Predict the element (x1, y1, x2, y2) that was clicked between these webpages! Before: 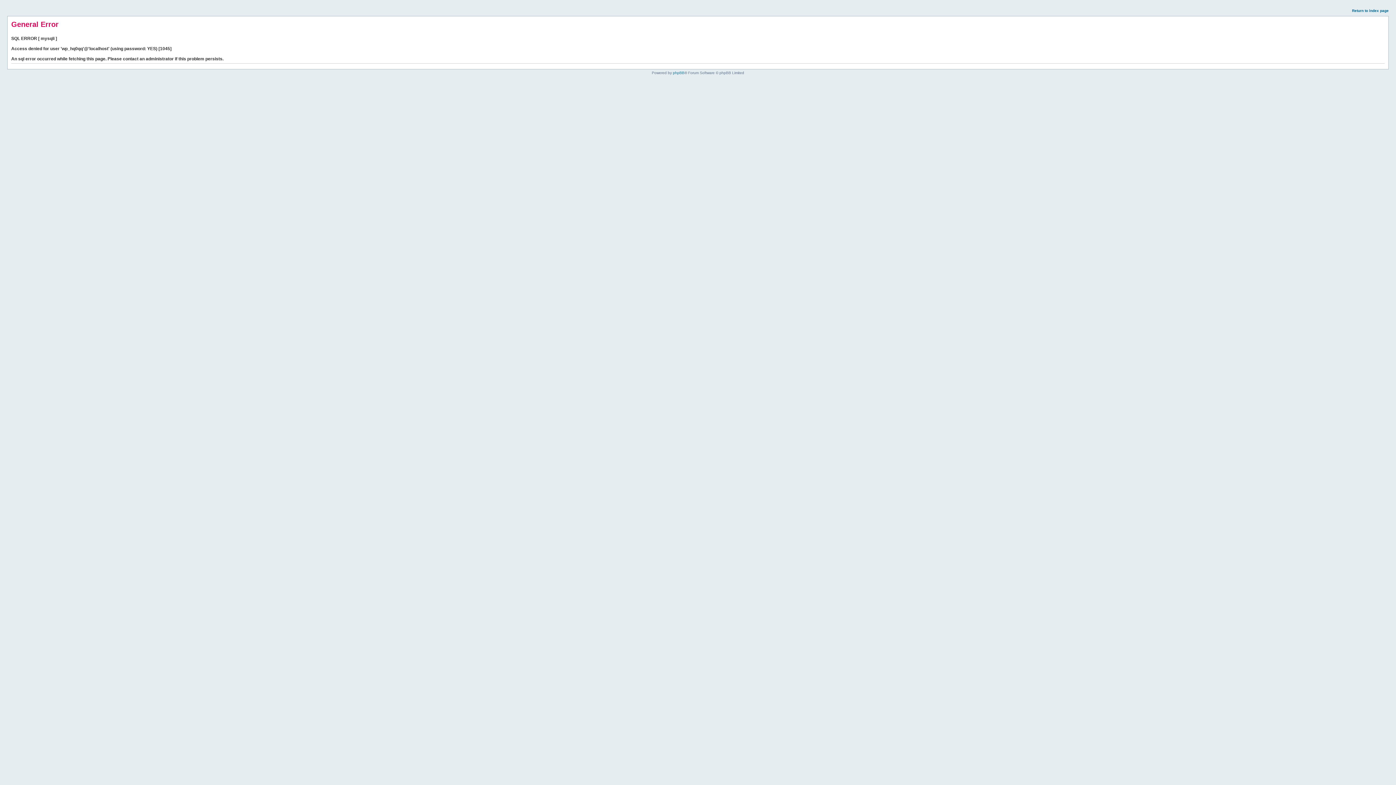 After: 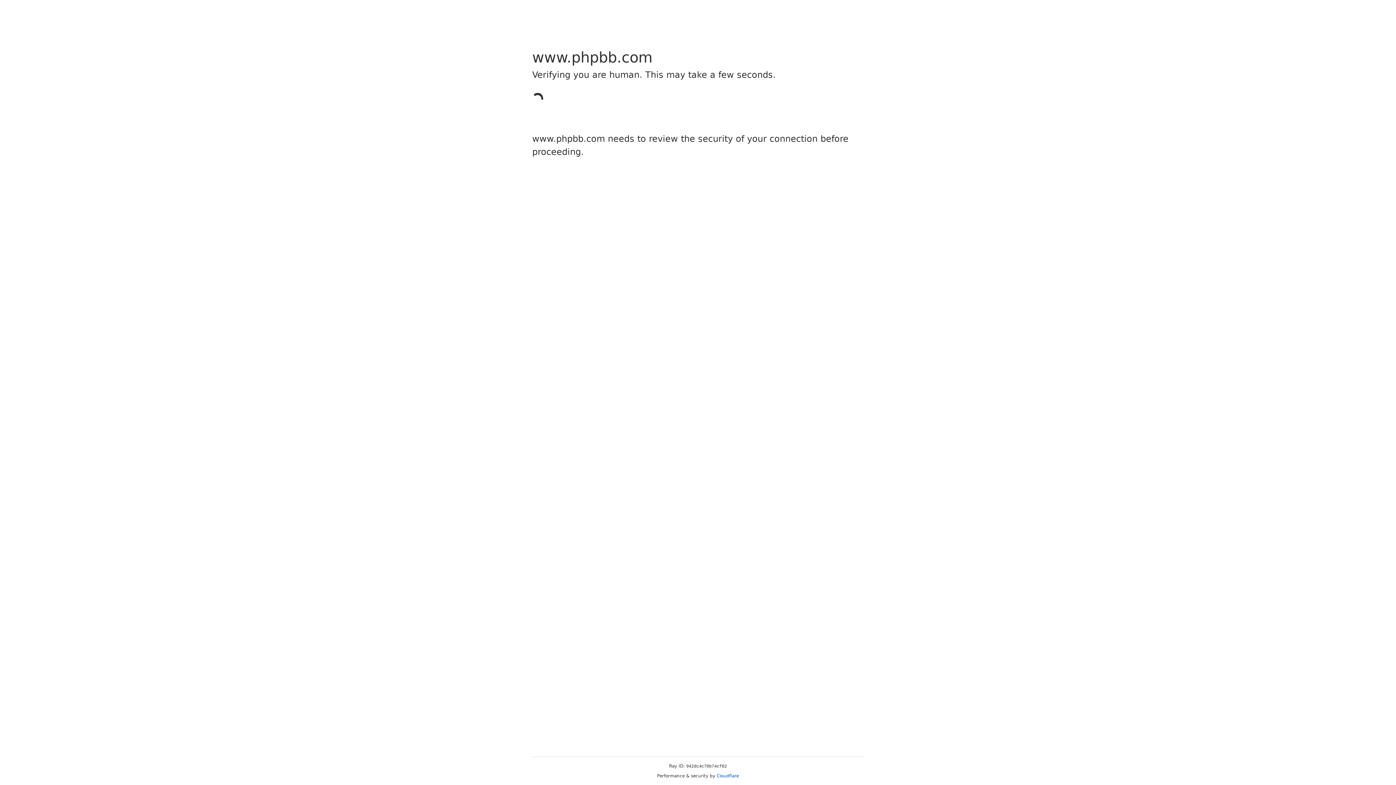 Action: label: phpBB bbox: (673, 70, 684, 74)